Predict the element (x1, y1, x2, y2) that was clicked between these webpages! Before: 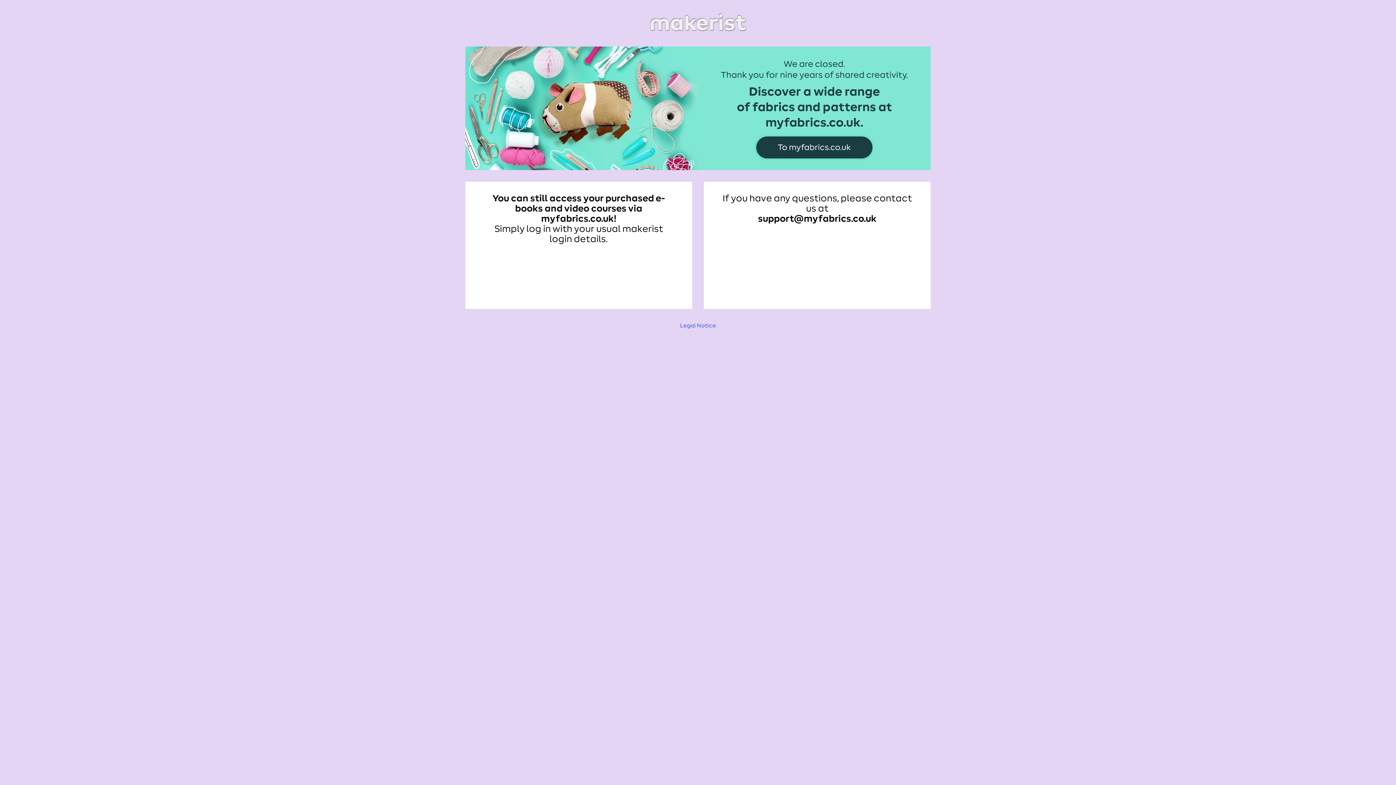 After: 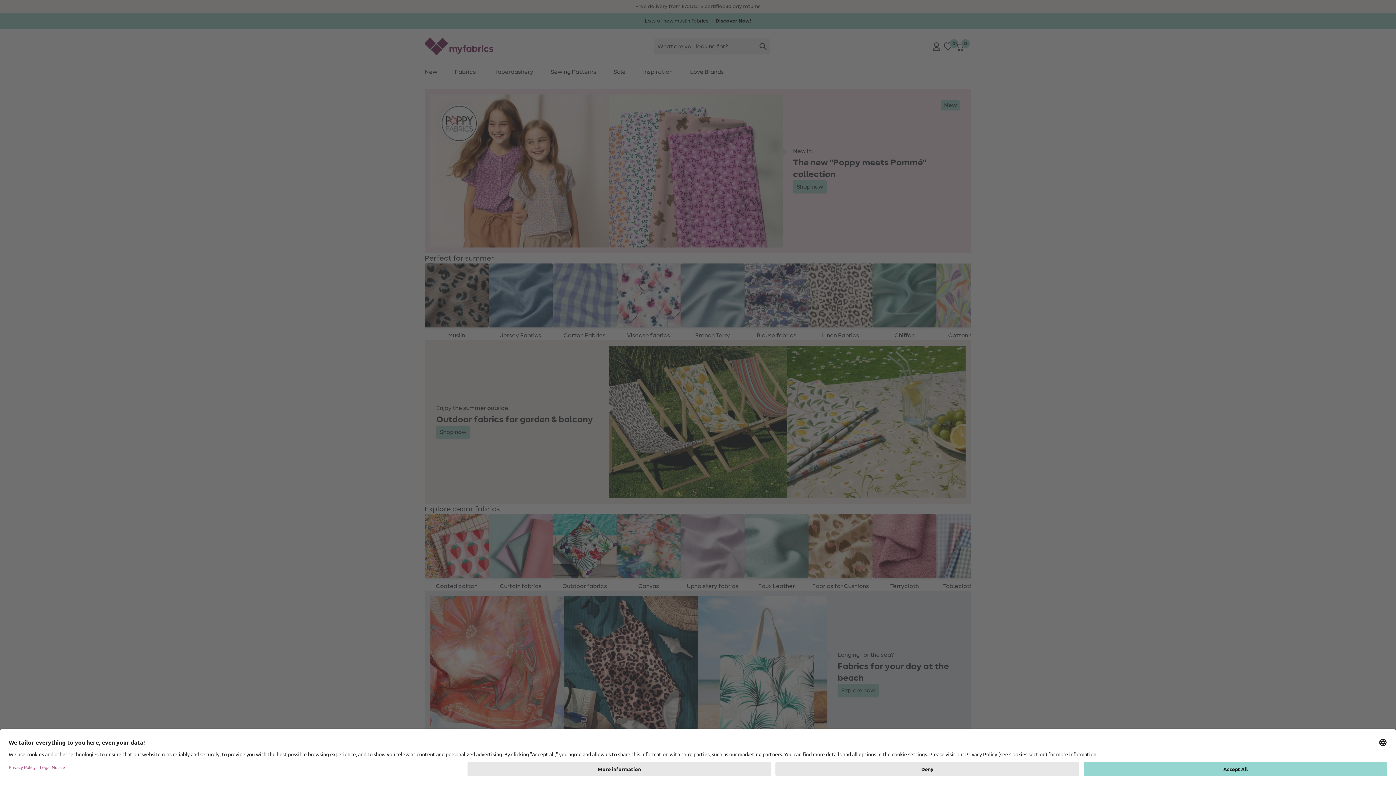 Action: bbox: (465, 48, 930, 54)